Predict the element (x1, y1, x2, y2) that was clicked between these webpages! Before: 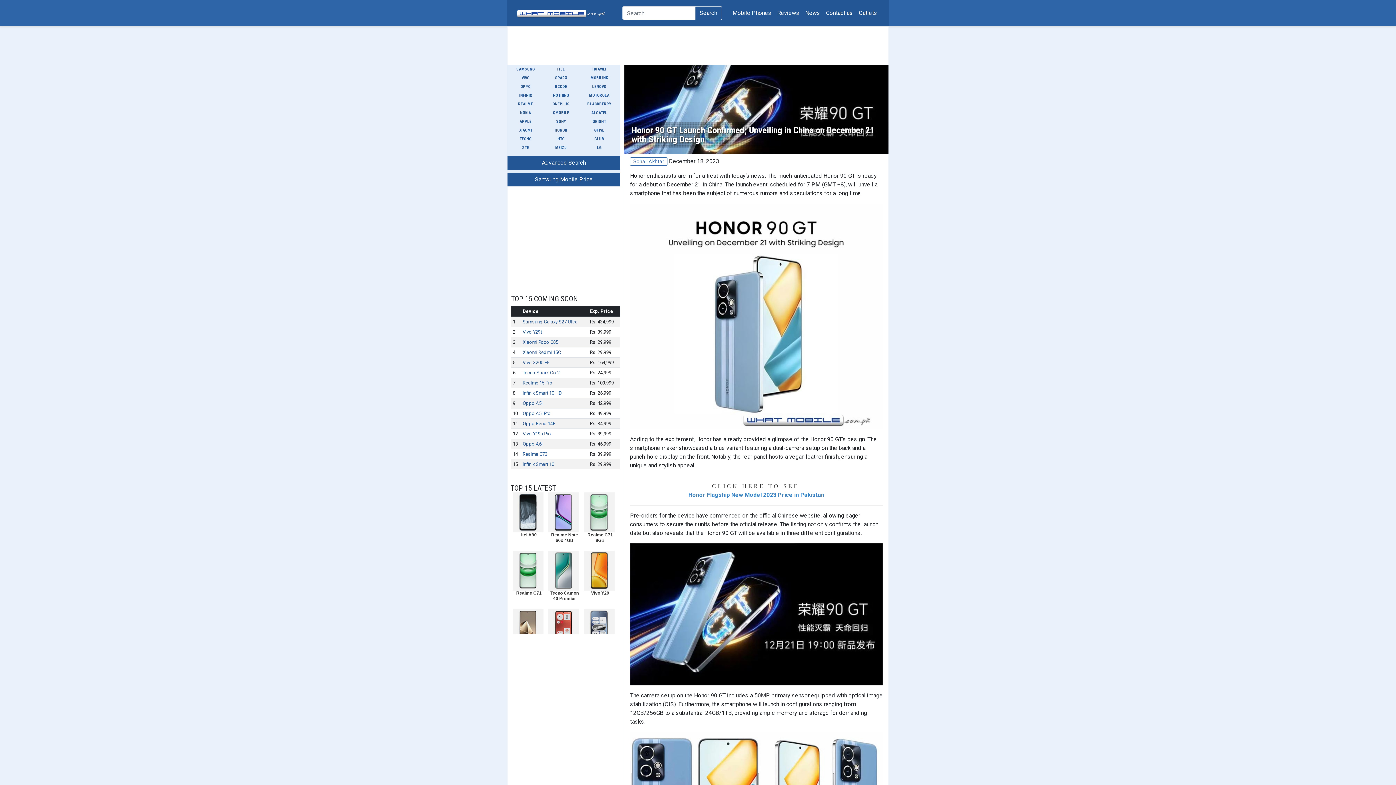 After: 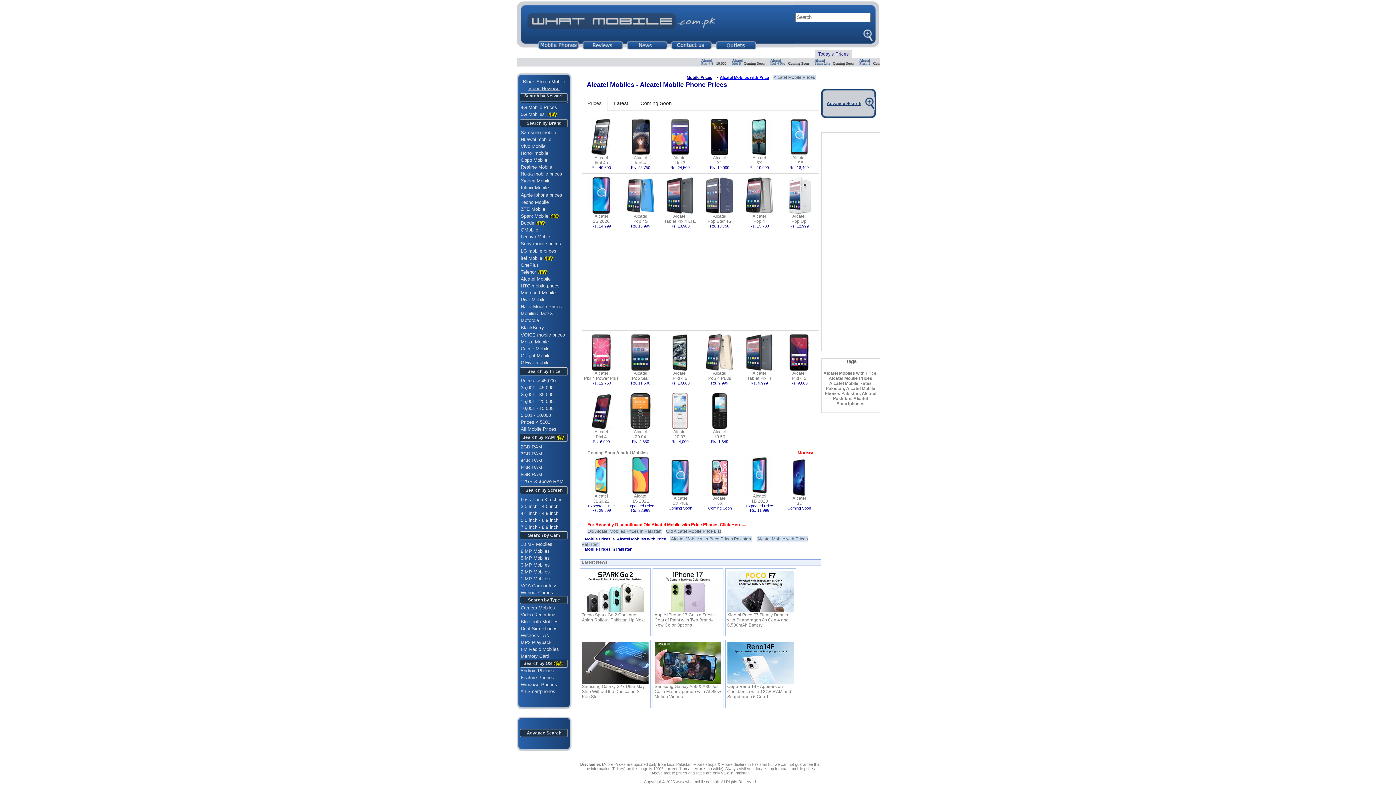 Action: label: ALCATEL bbox: (578, 108, 620, 117)